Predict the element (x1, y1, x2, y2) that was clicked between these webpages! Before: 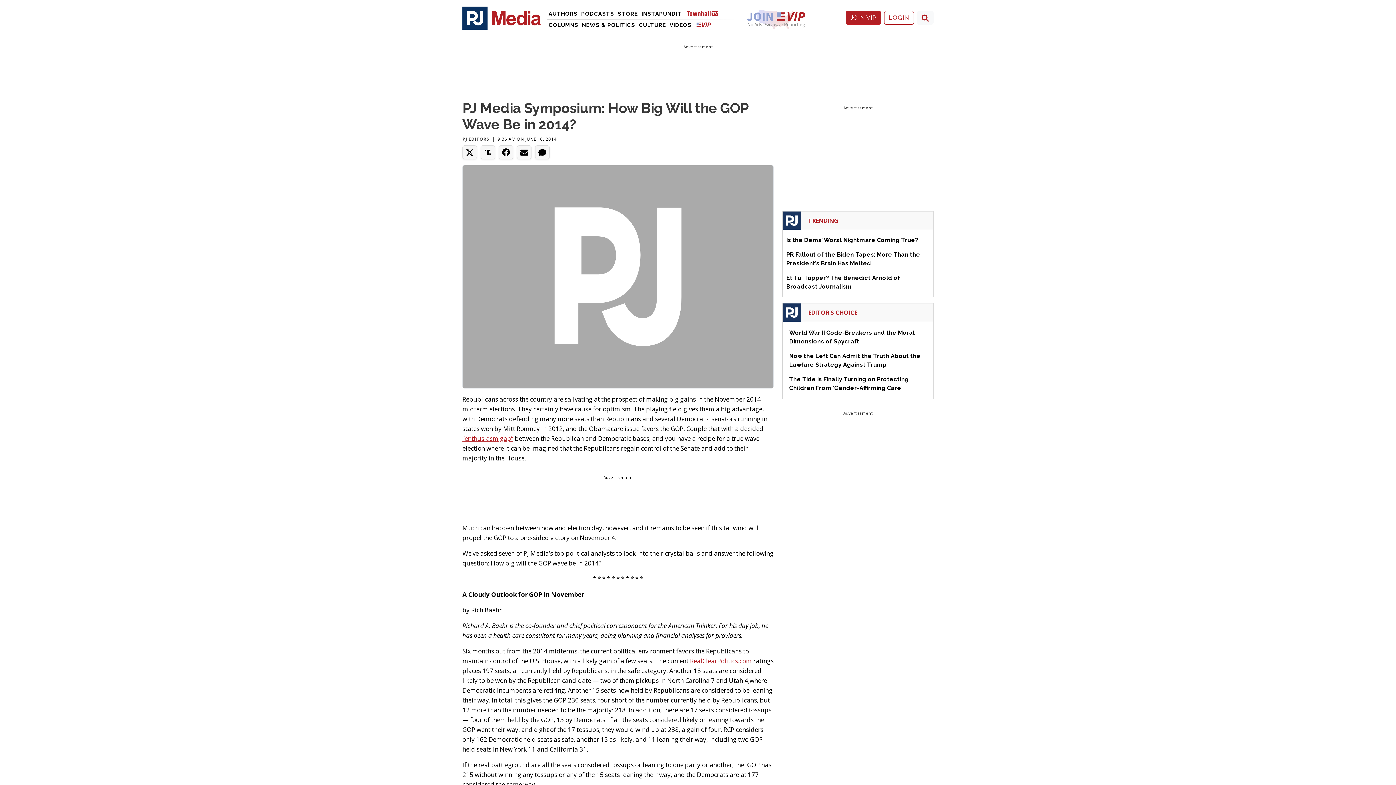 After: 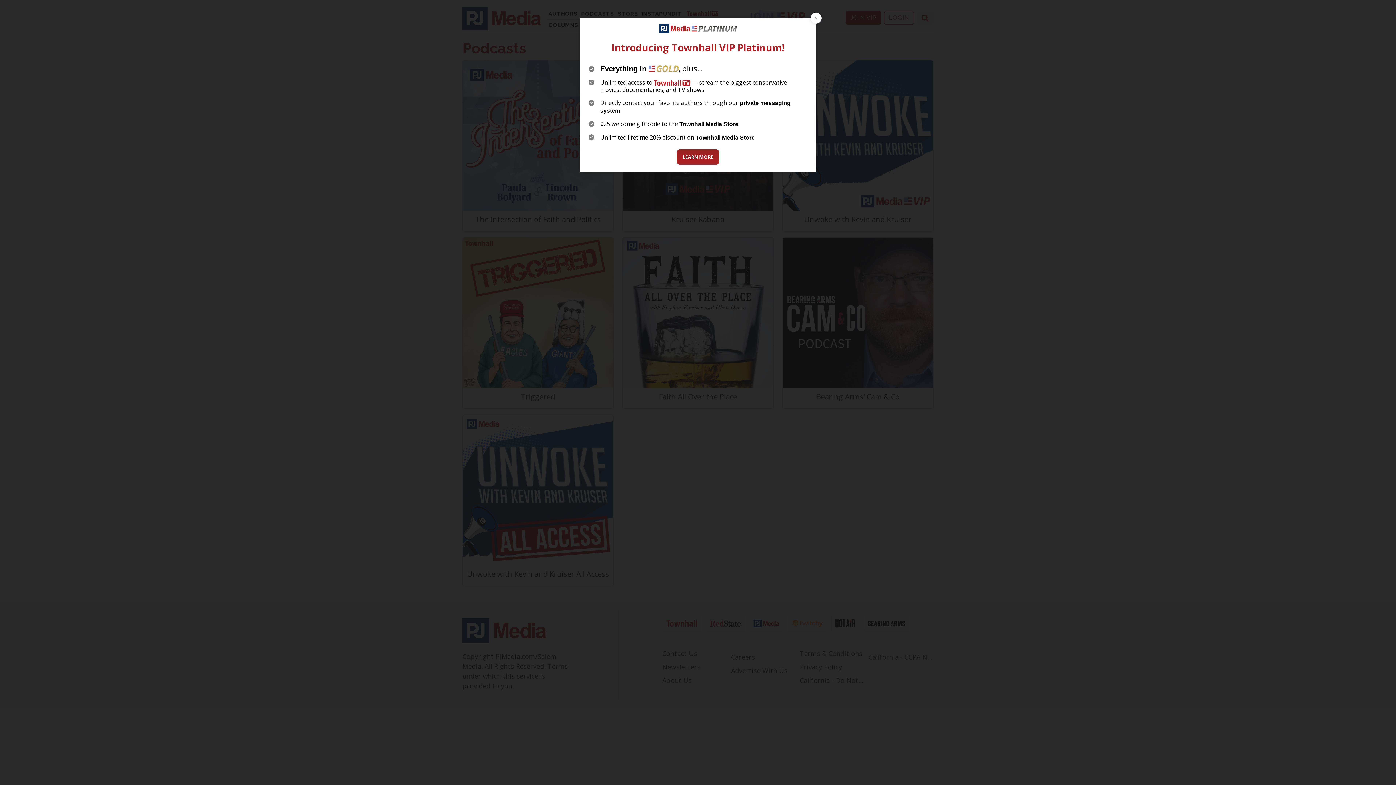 Action: bbox: (579, 8, 616, 19) label: Podcasts